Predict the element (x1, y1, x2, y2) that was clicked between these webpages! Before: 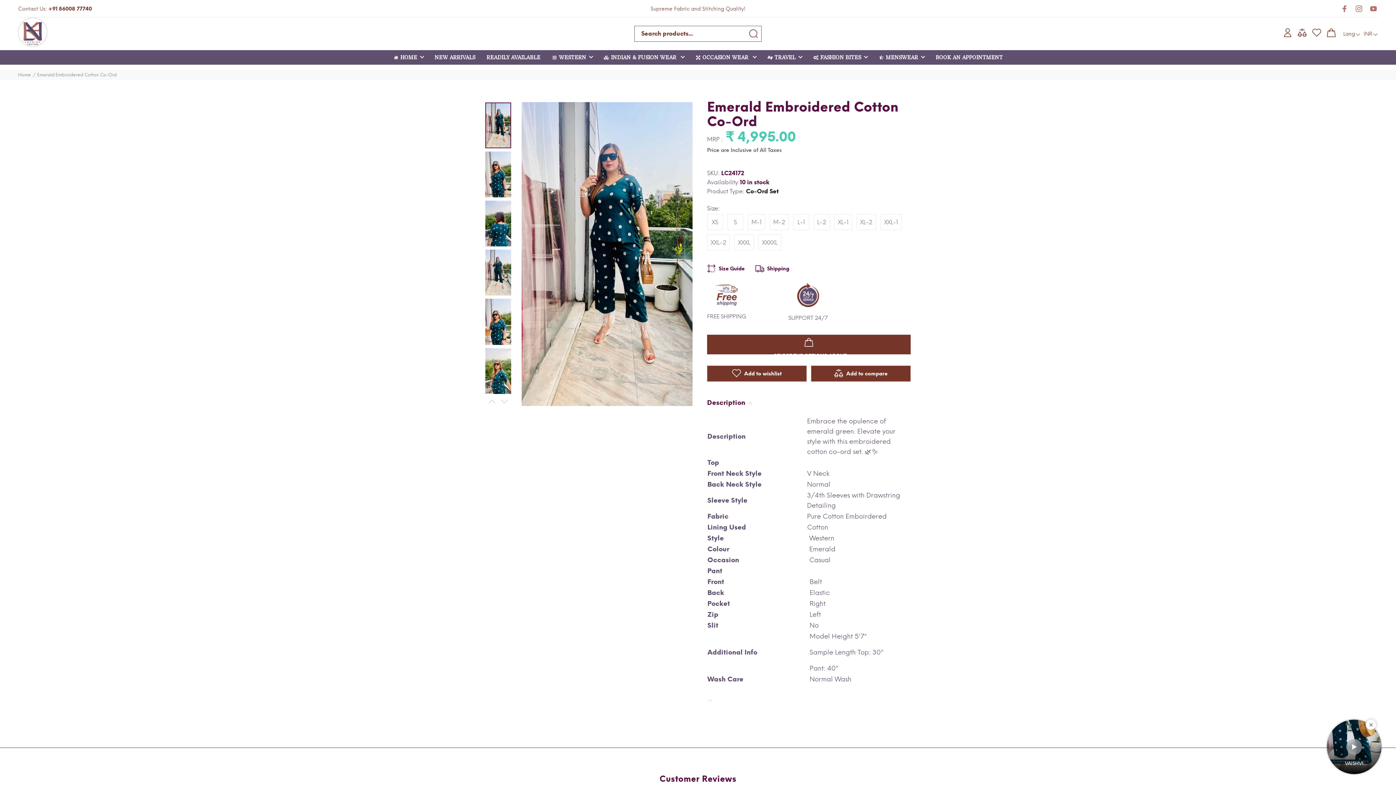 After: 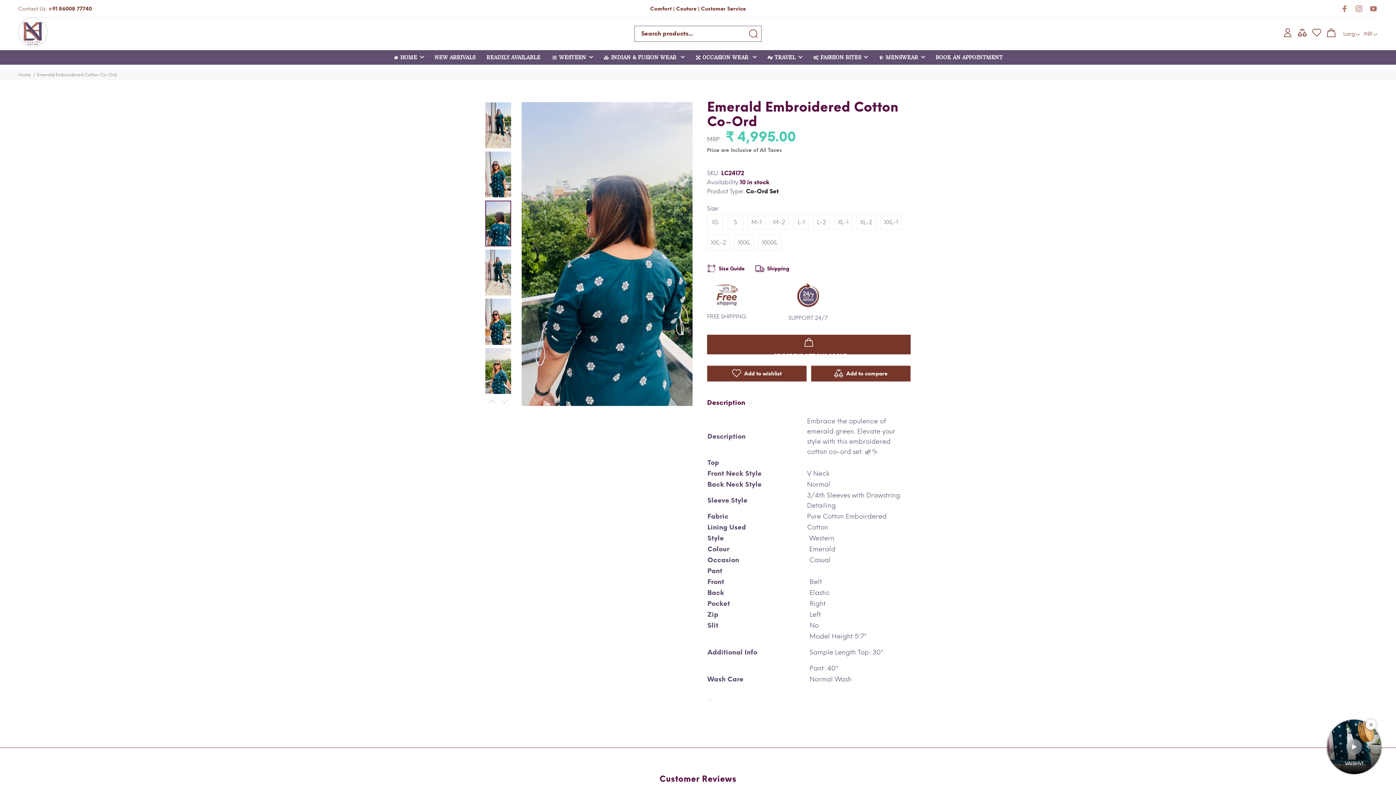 Action: bbox: (485, 200, 511, 246)